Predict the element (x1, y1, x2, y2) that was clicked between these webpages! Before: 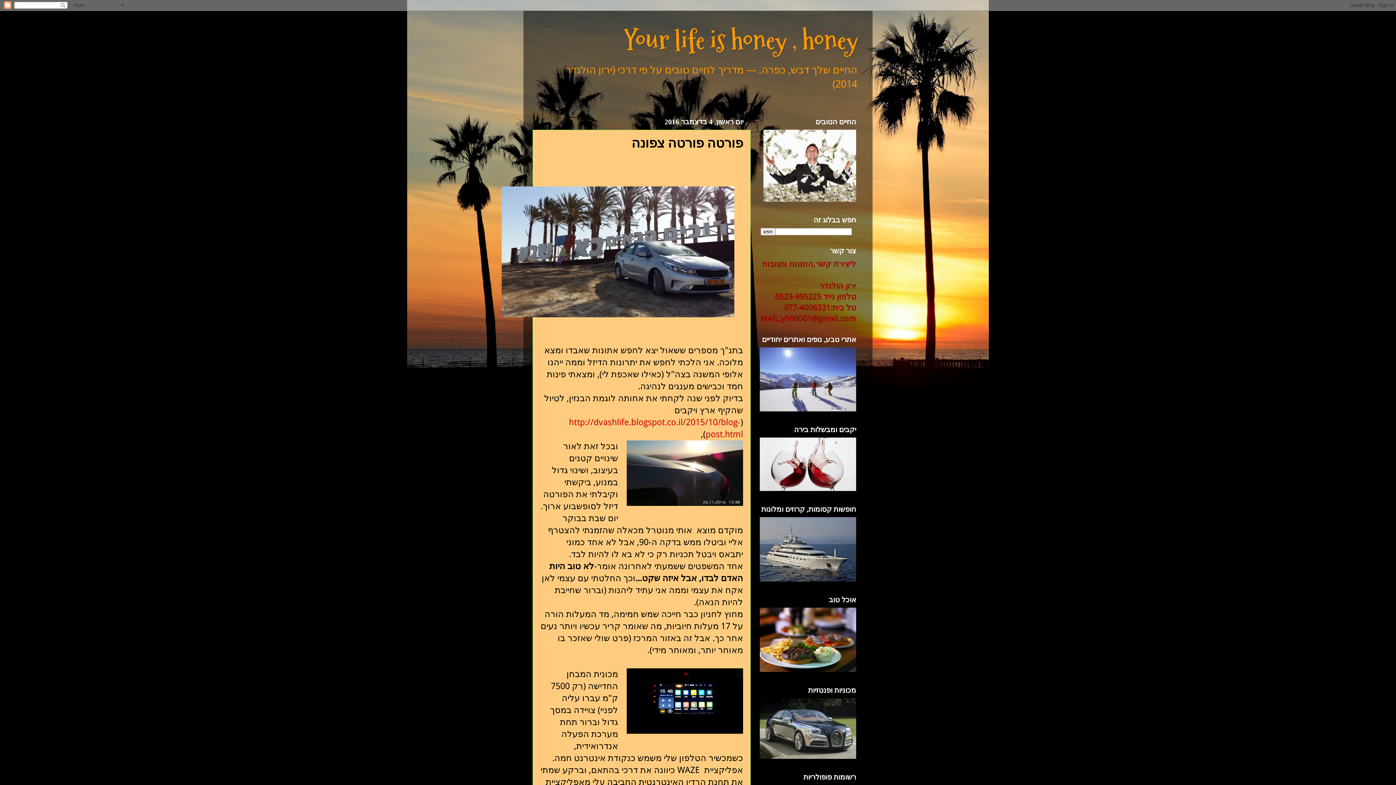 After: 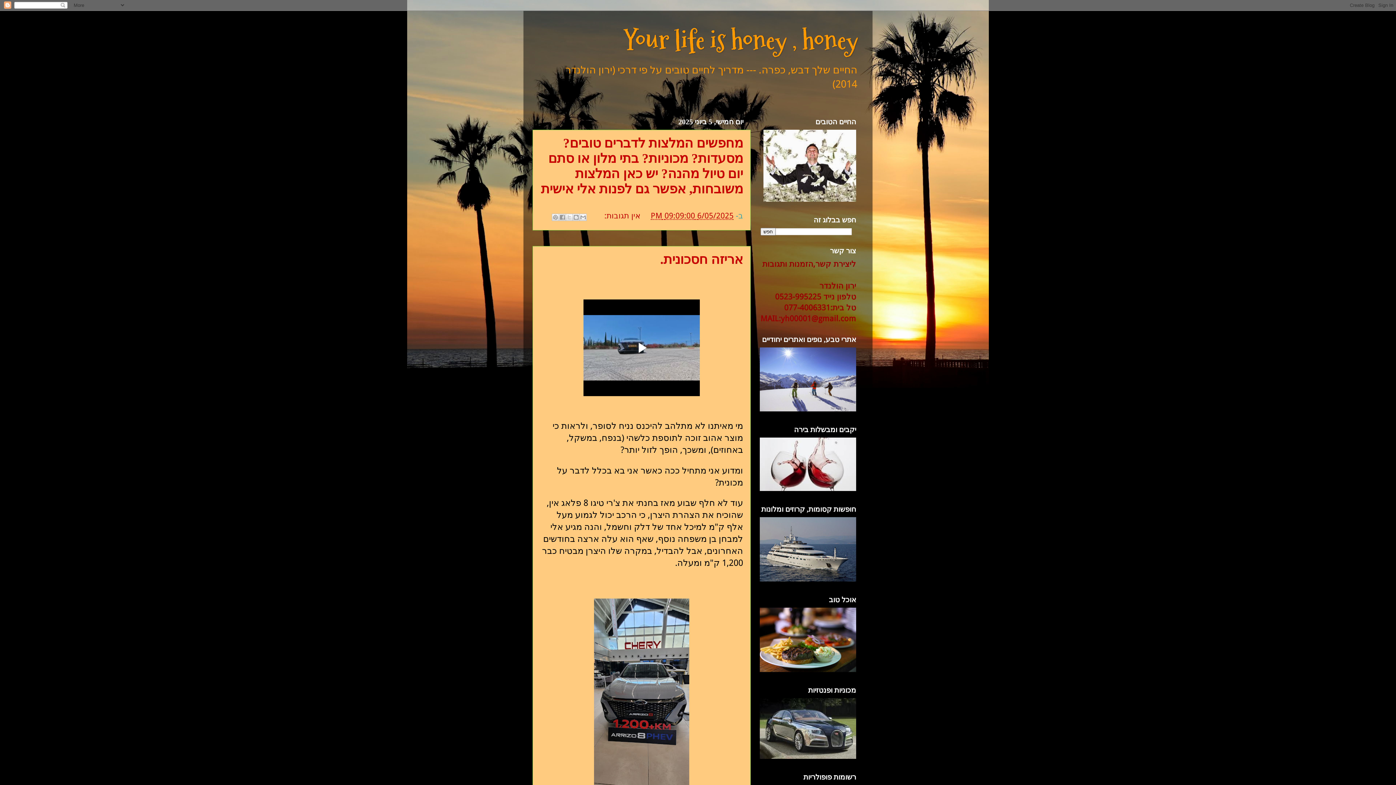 Action: bbox: (623, 22, 858, 57) label: Your life is honey , honey